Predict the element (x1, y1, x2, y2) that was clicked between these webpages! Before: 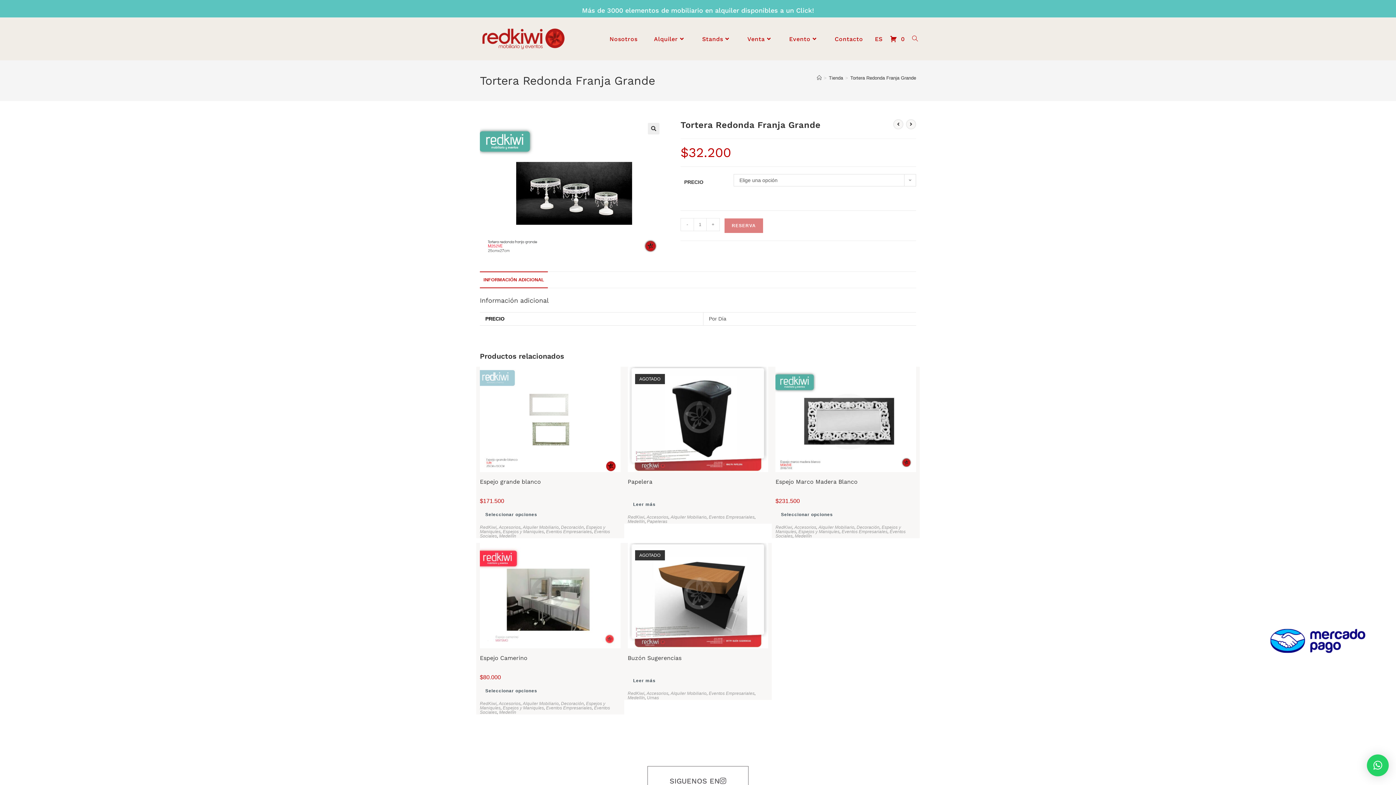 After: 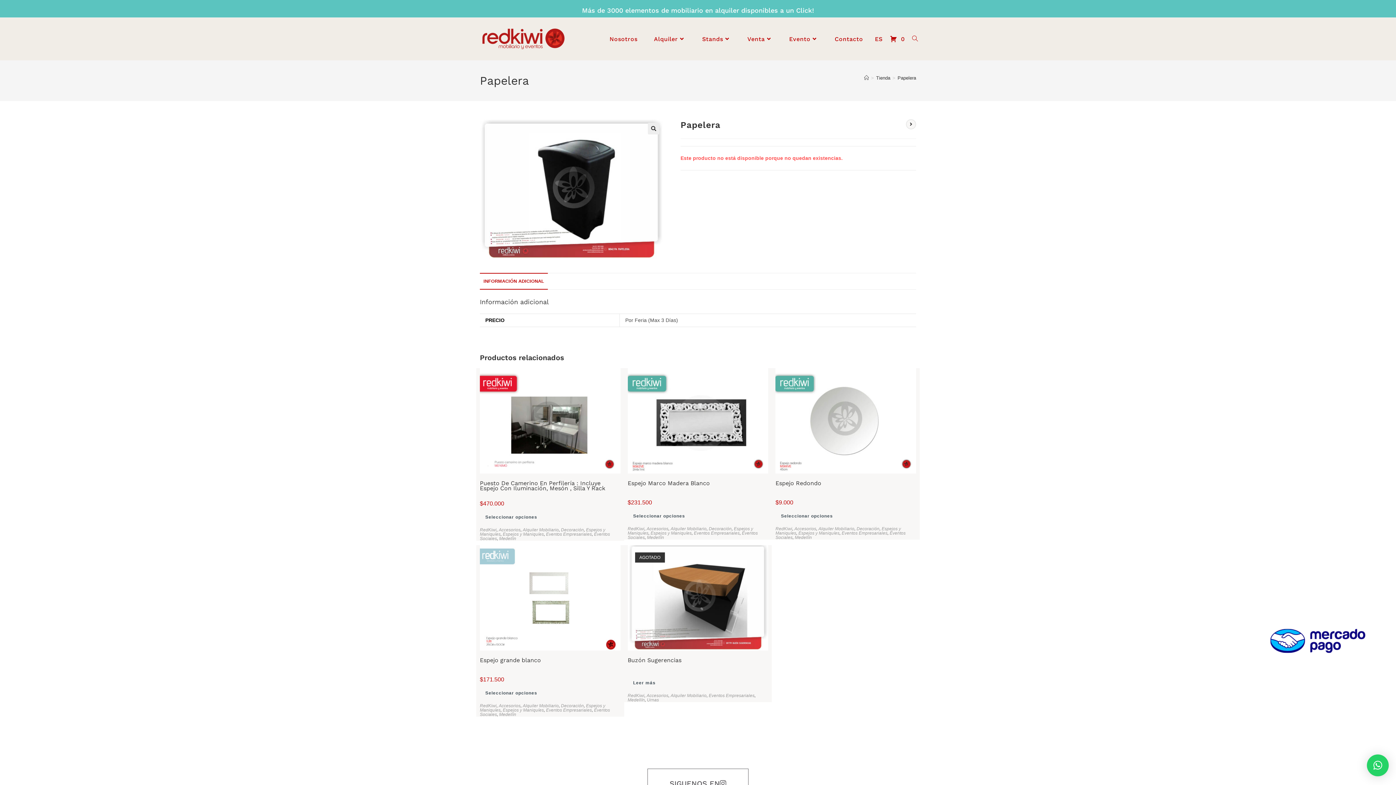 Action: bbox: (627, 479, 652, 484) label: Papelera